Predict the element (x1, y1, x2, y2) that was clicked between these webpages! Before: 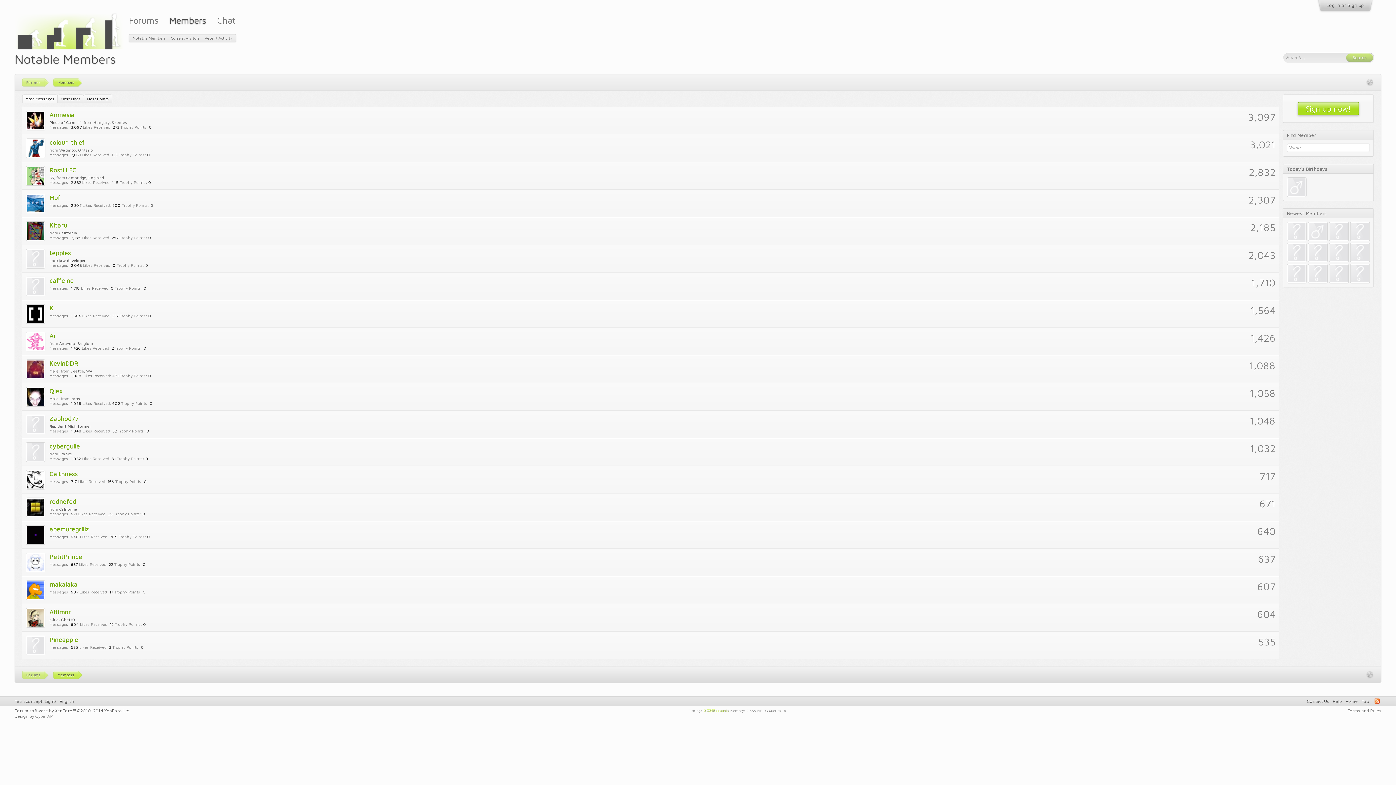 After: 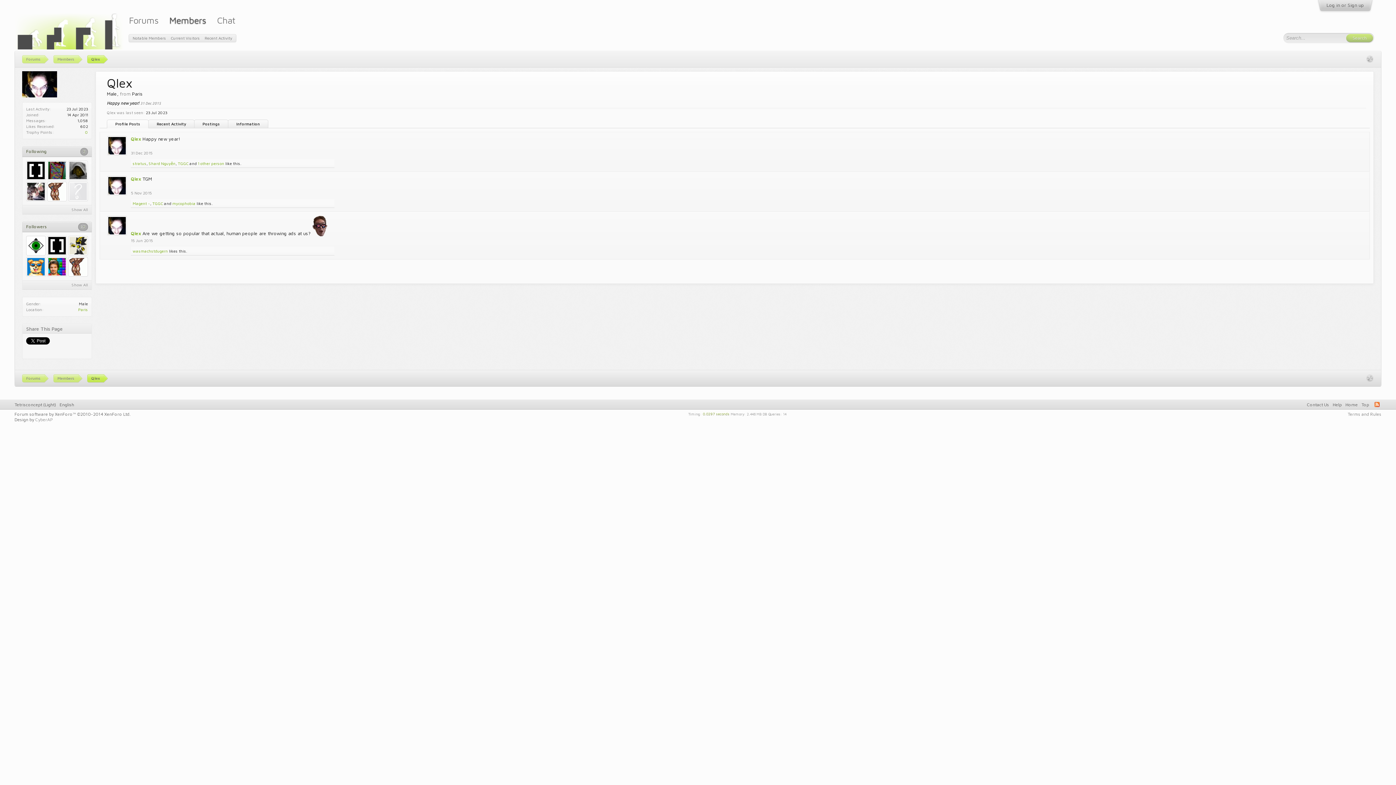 Action: bbox: (49, 387, 62, 394) label: Qlex